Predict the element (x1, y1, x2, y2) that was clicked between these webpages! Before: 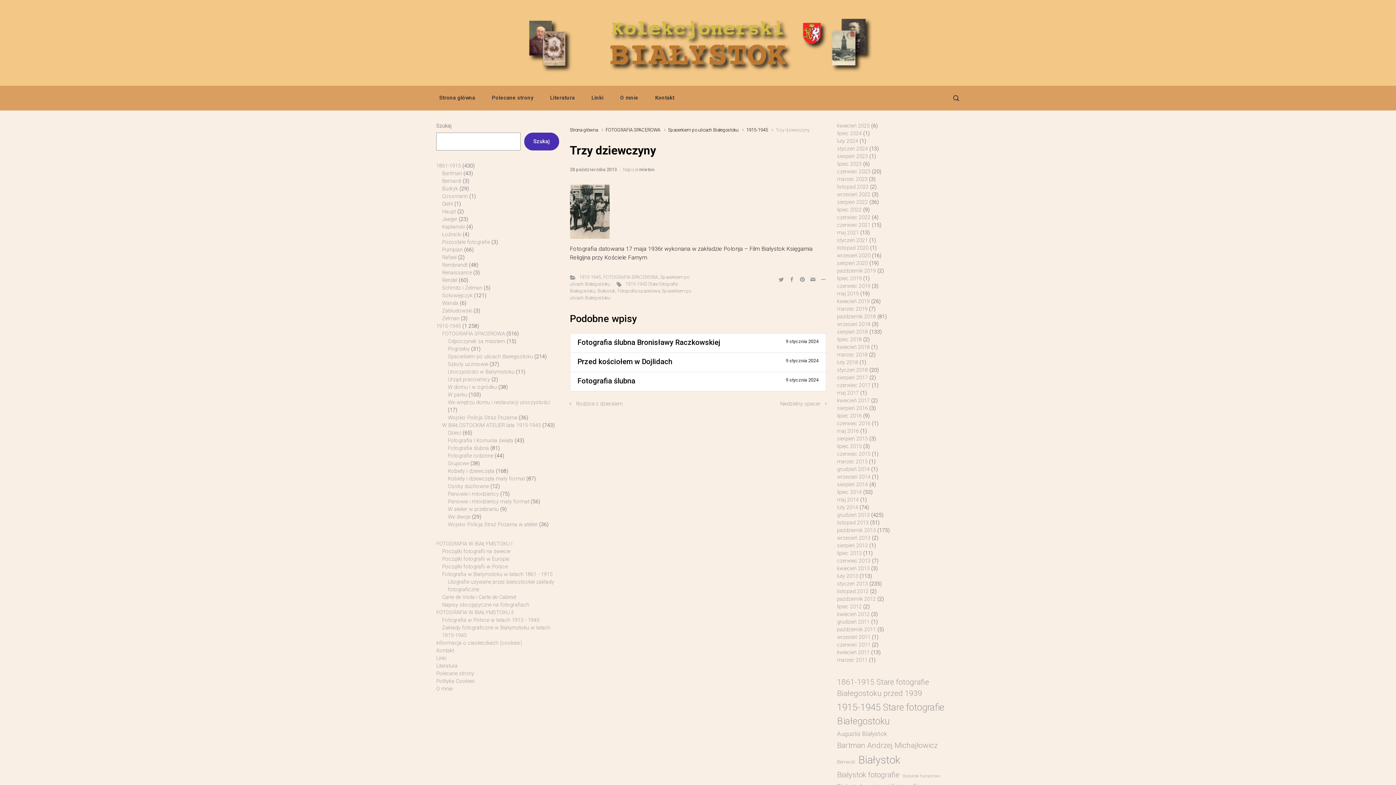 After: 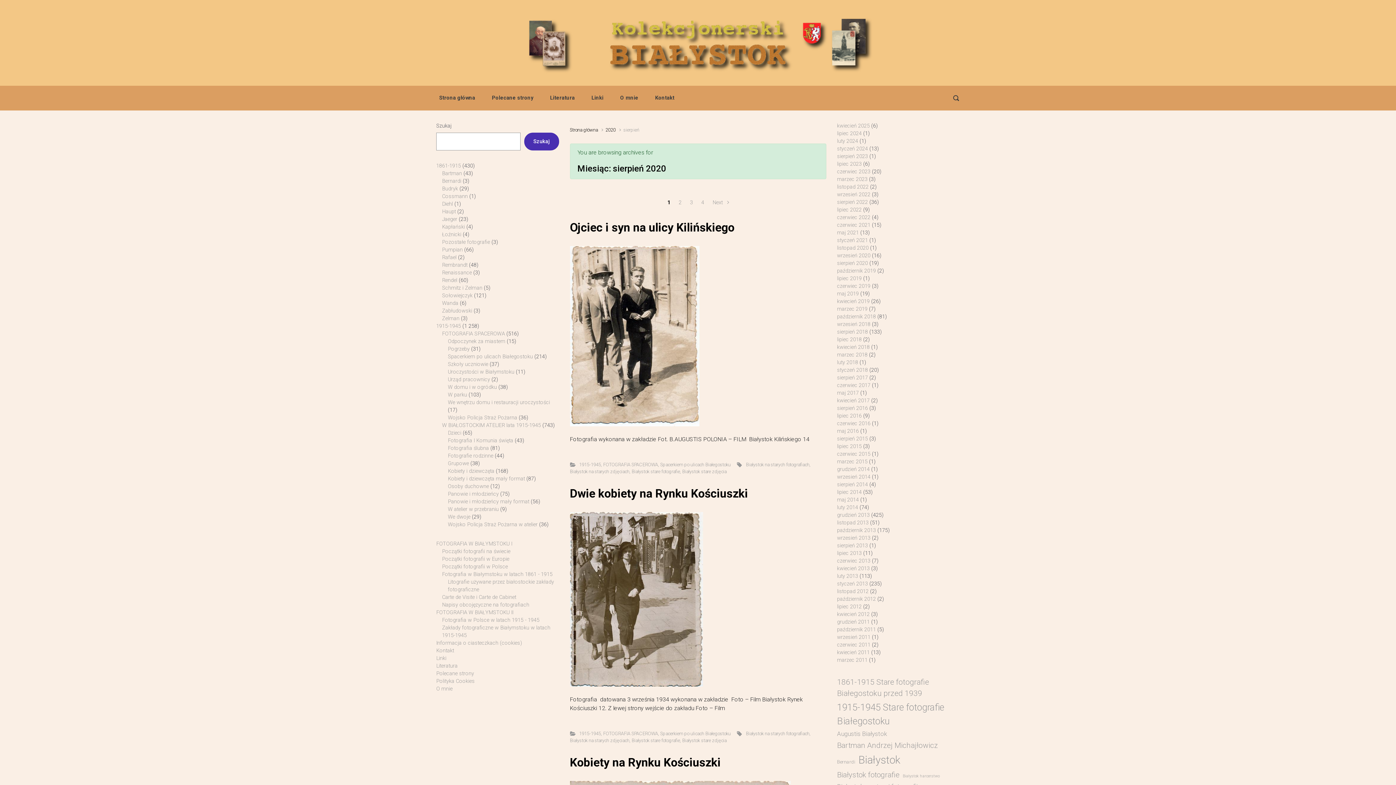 Action: label: sierpień 2020 bbox: (837, 259, 868, 267)